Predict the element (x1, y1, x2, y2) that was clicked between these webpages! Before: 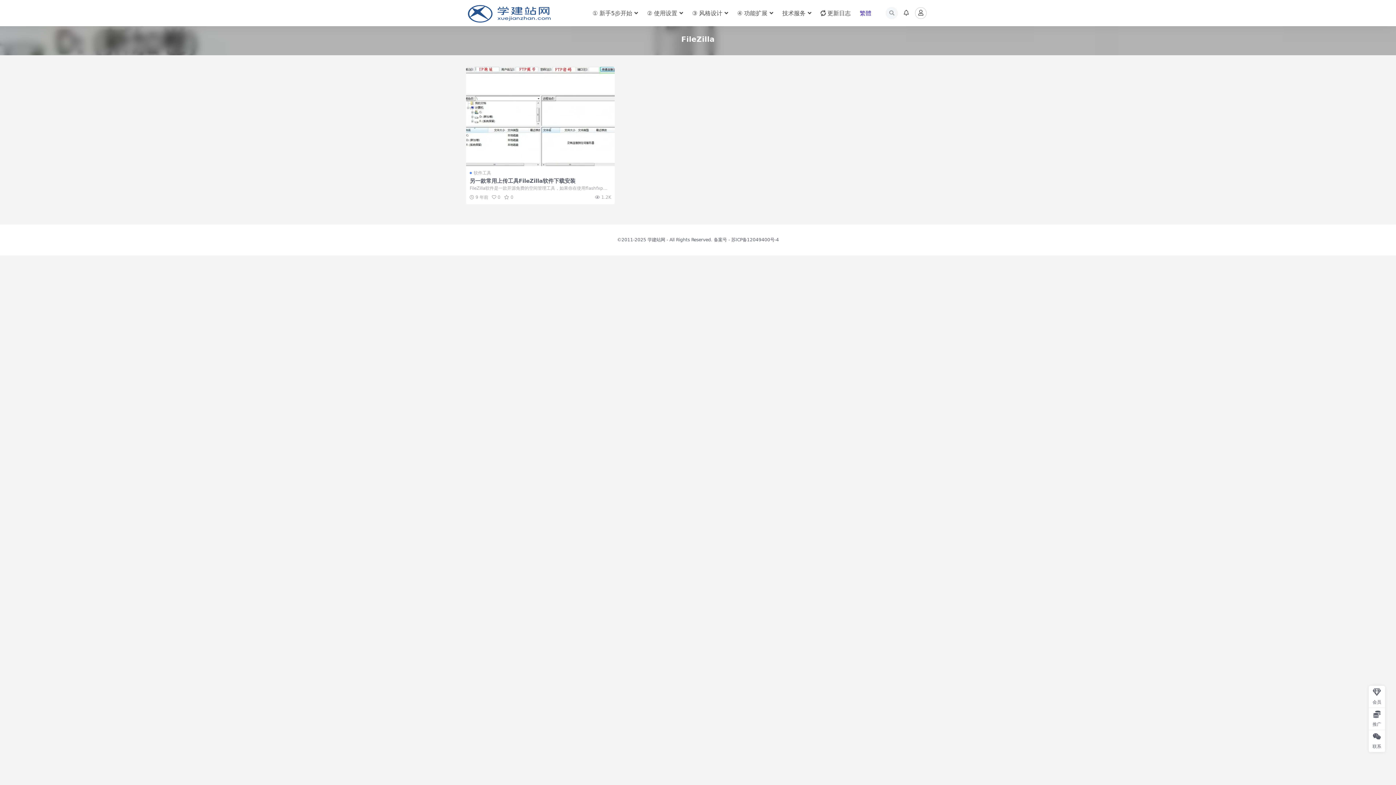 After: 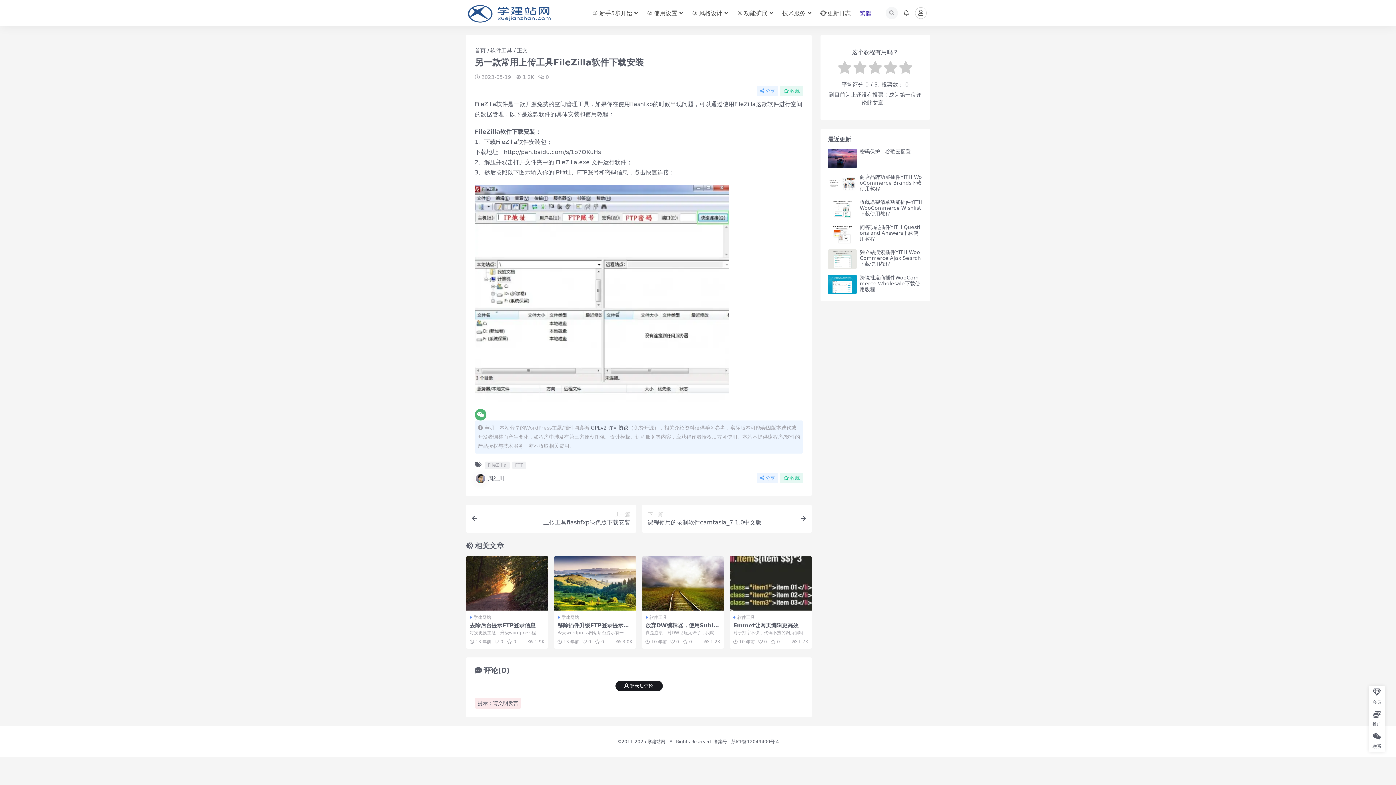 Action: label: 另一款常用上传工具FileZilla软件下载安装 bbox: (469, 177, 575, 184)